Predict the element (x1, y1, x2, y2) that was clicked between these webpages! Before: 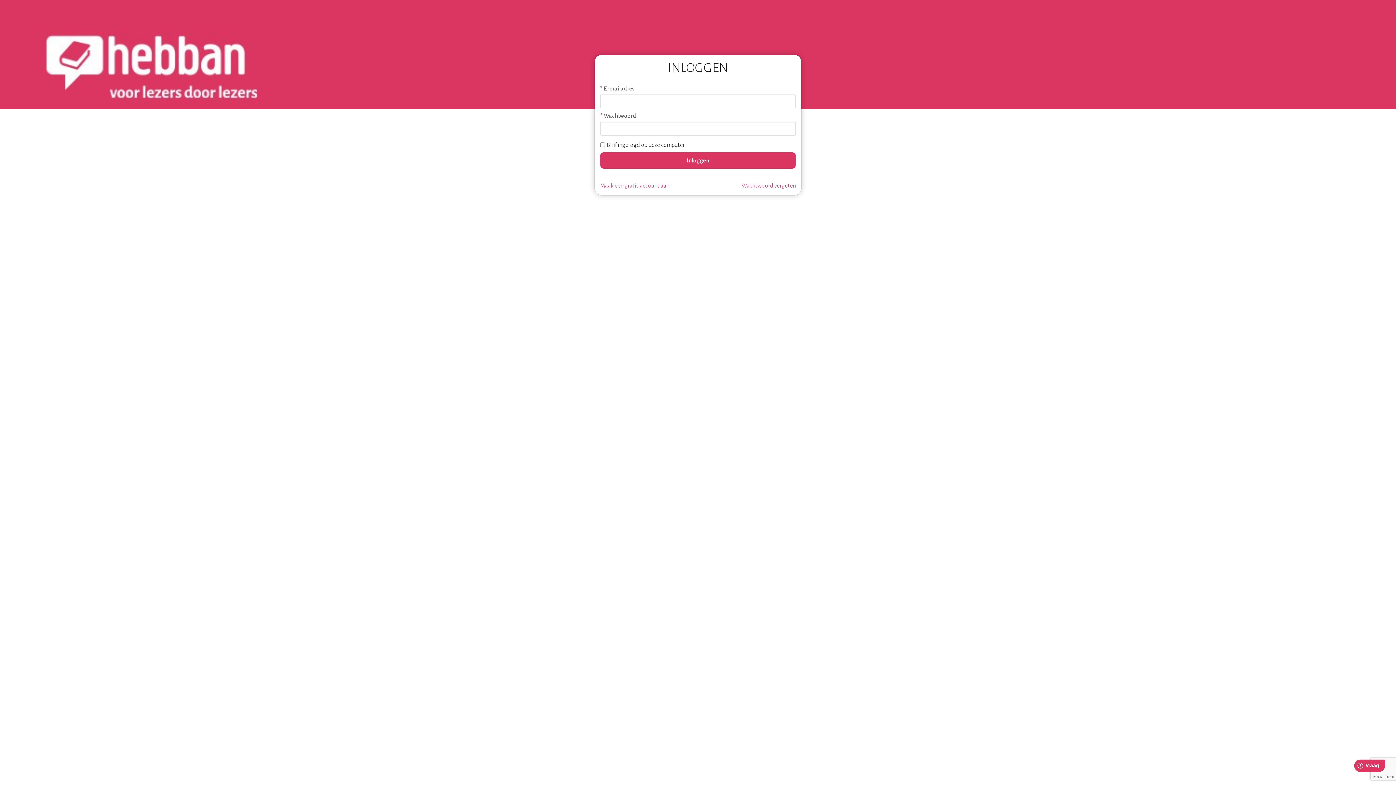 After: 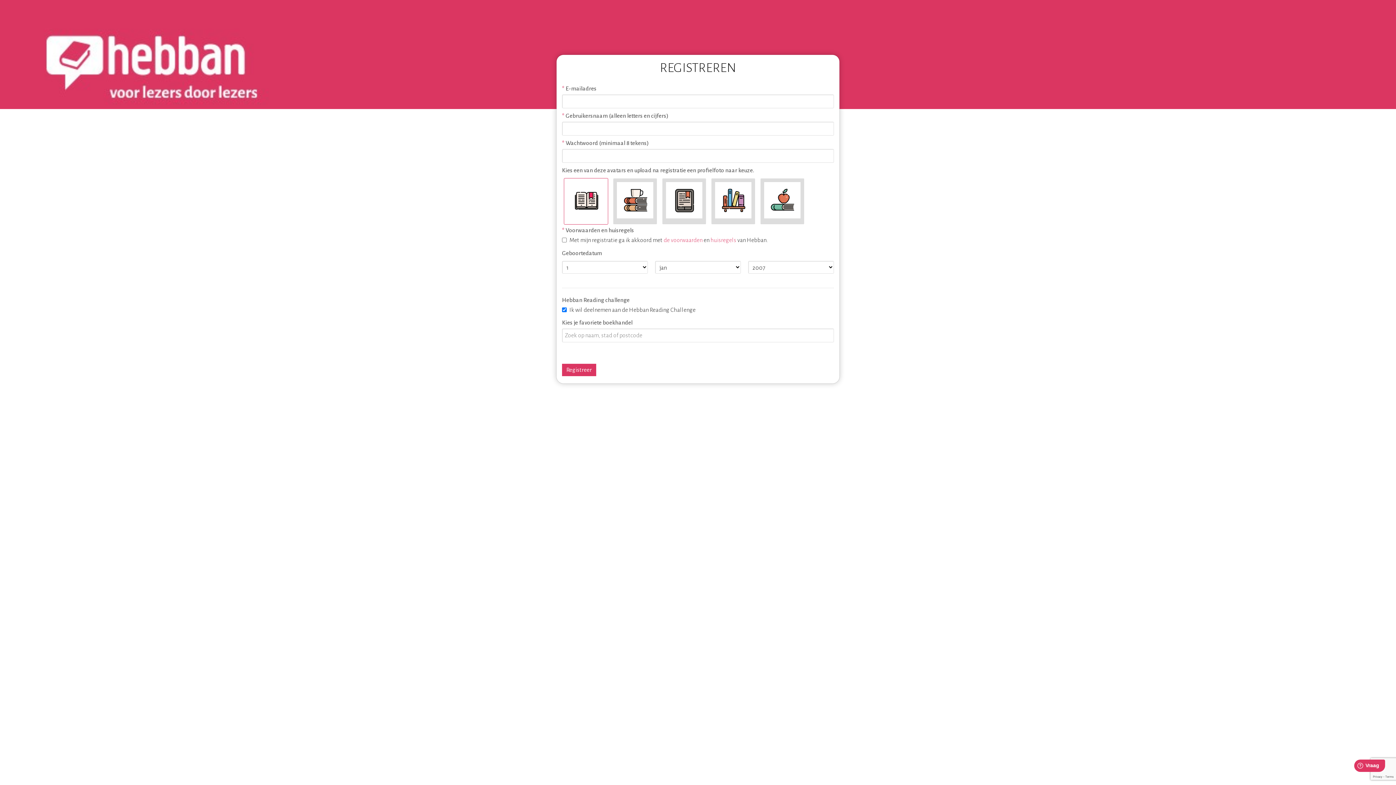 Action: bbox: (600, 182, 669, 188) label: Maak een gratis account aan